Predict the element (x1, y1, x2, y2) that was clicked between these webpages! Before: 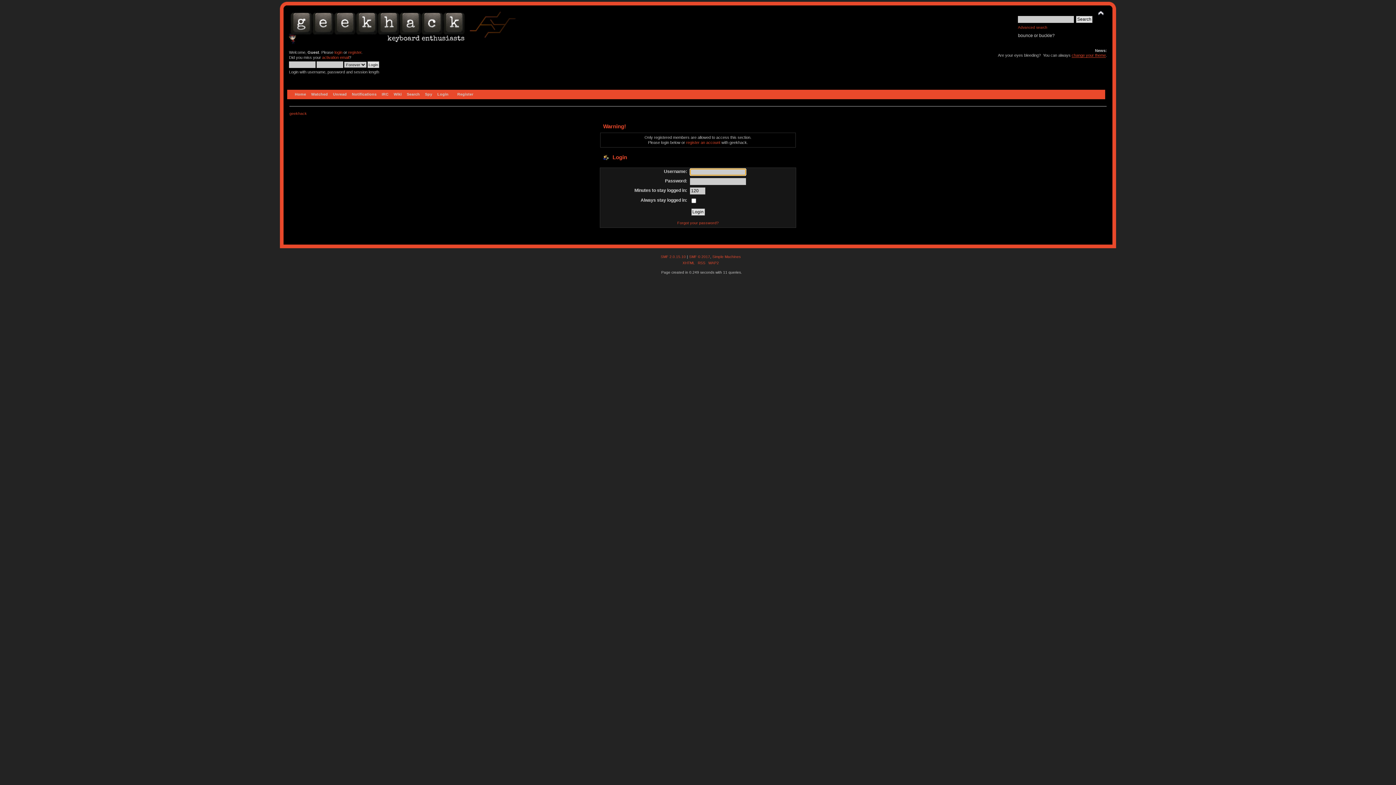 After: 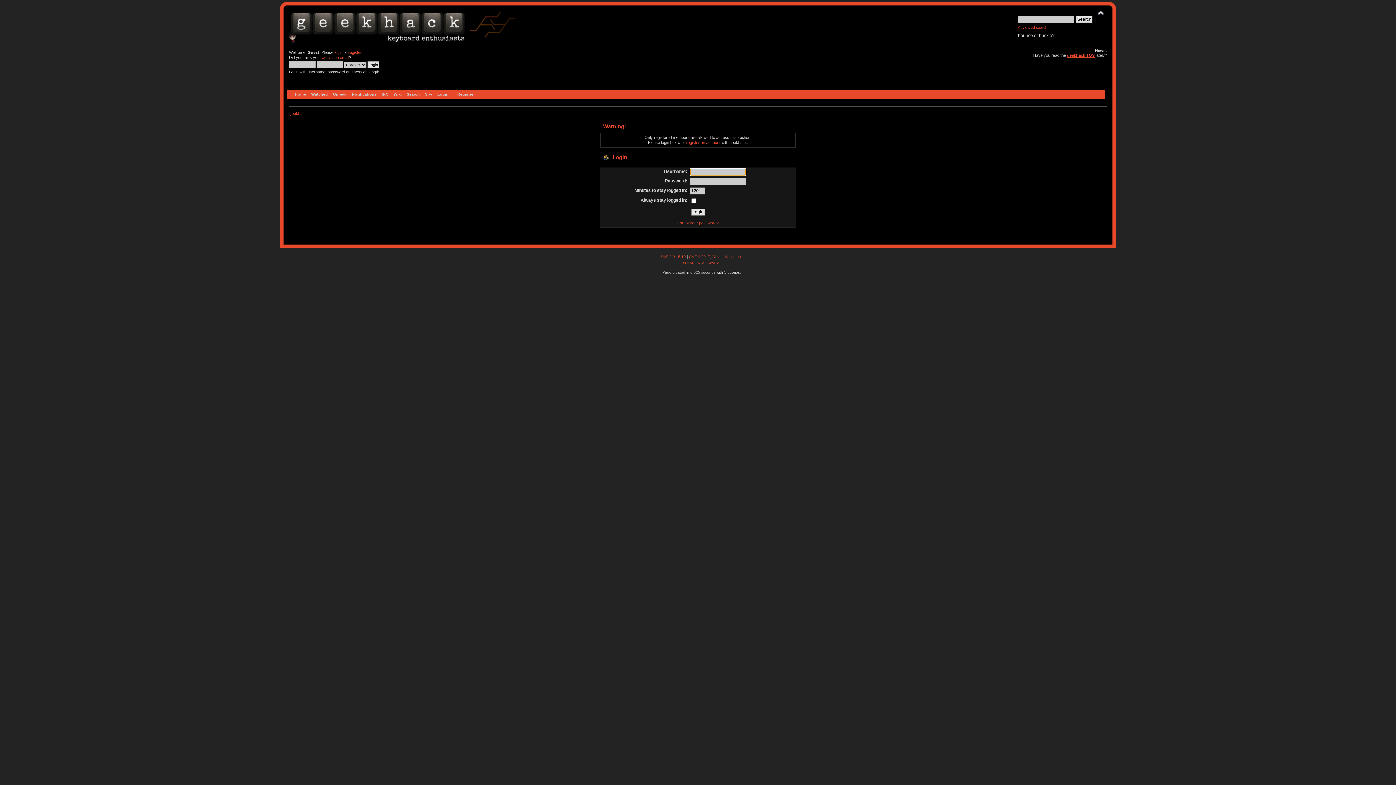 Action: label: Unread bbox: (330, 89, 349, 99)